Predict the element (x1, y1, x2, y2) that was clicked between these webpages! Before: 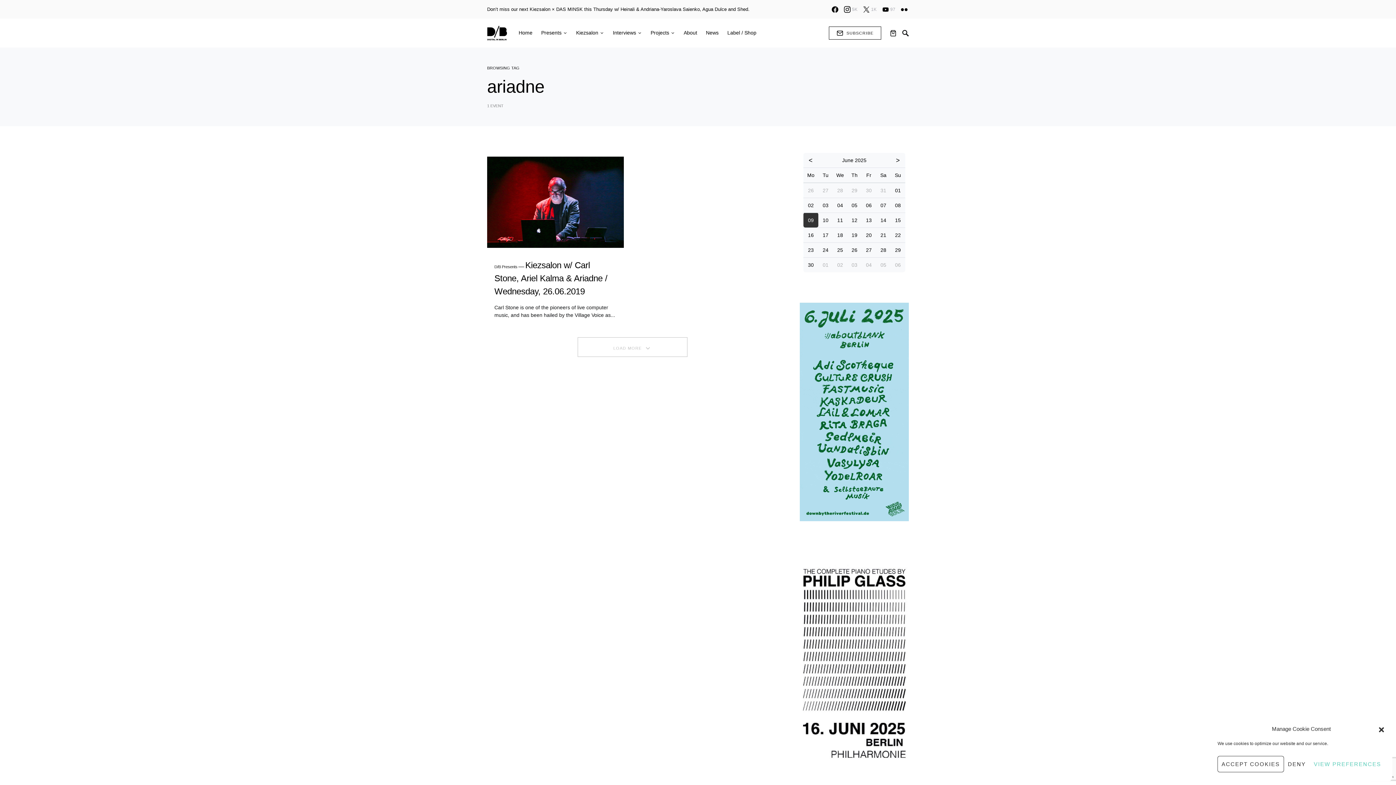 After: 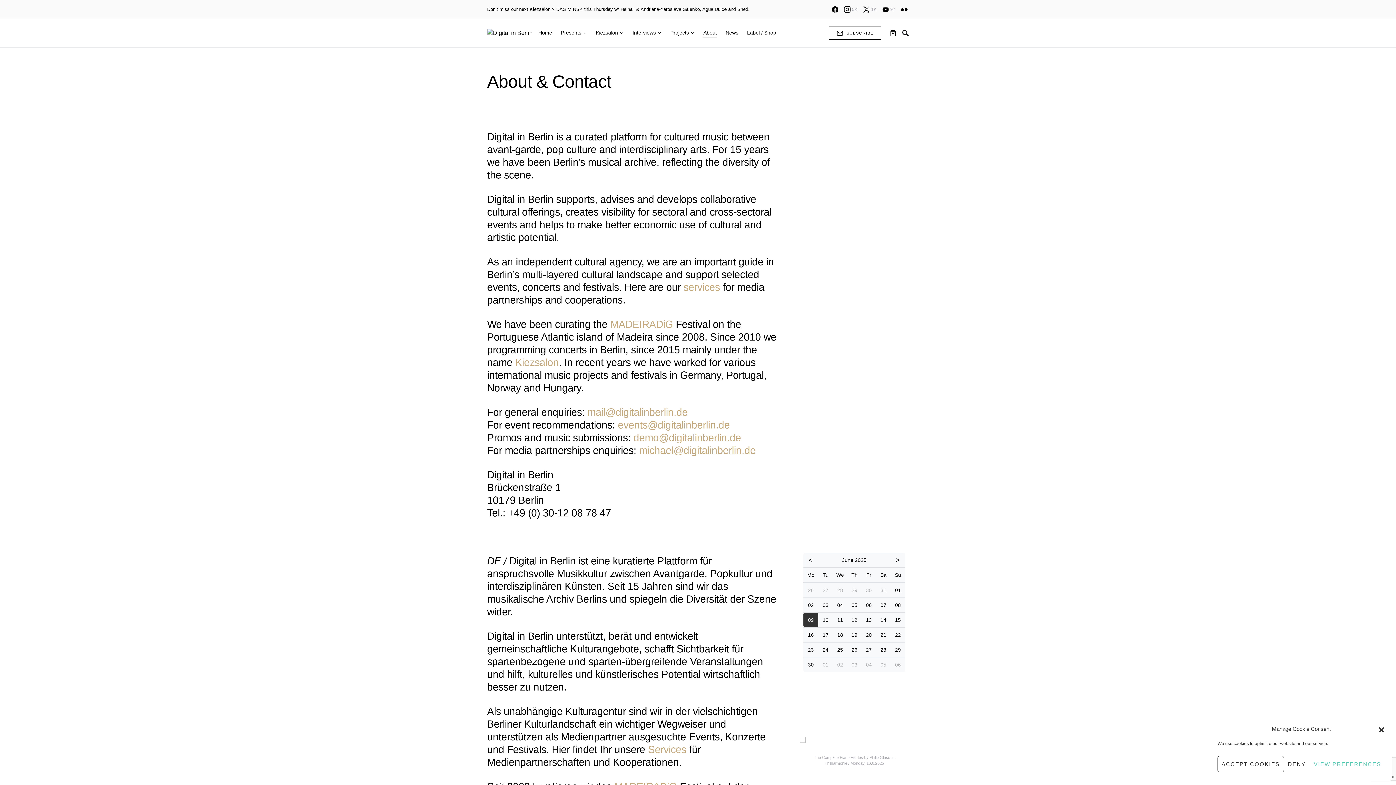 Action: label: About bbox: (679, 18, 701, 47)